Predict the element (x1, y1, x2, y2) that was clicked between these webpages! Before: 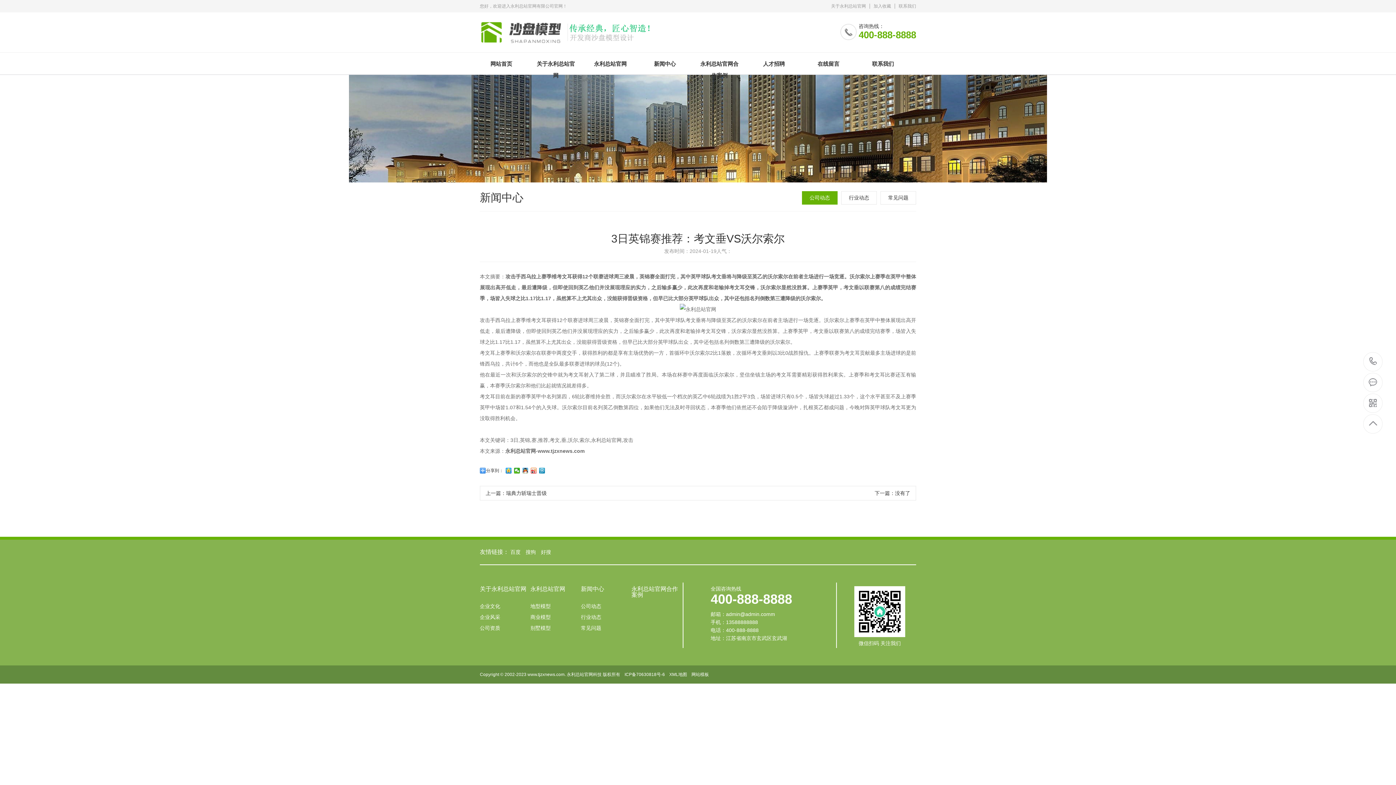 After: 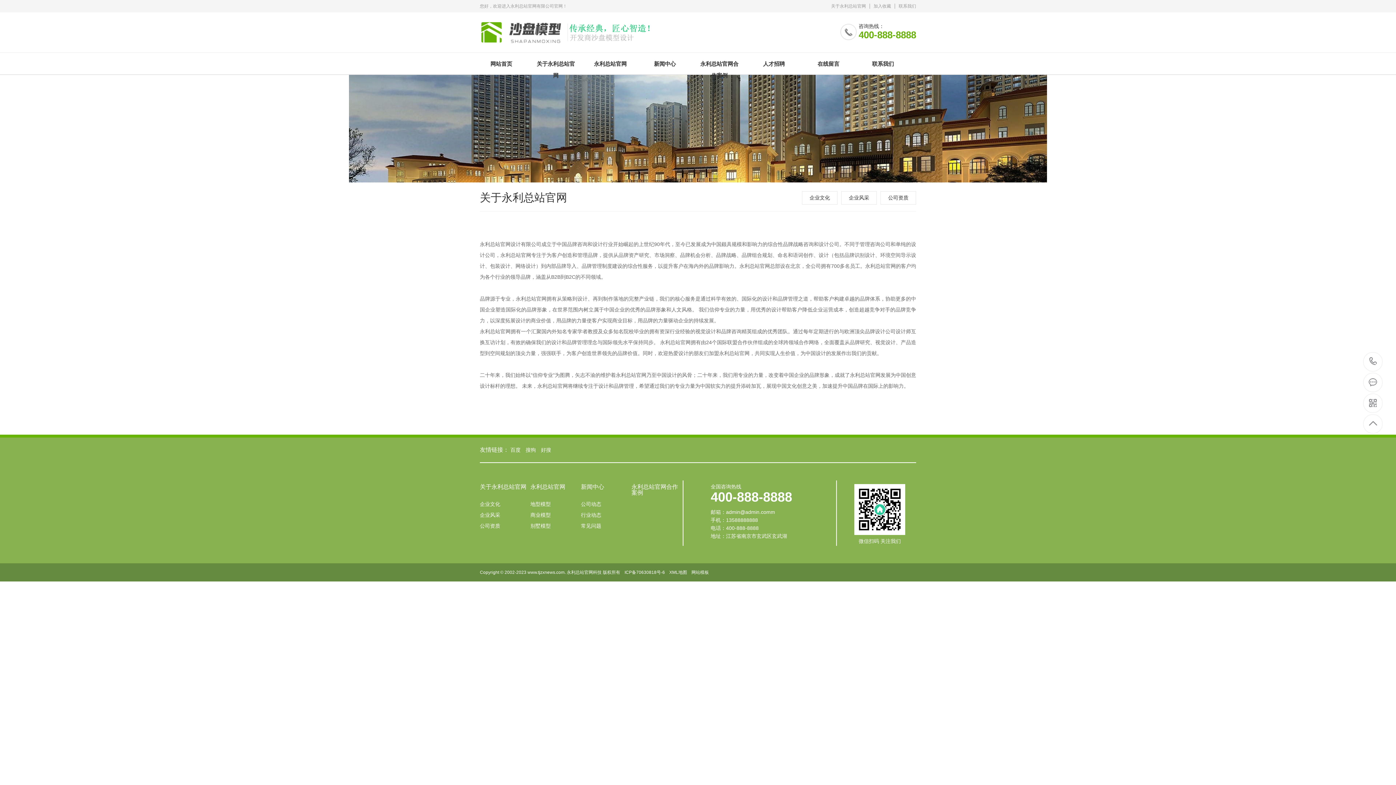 Action: label: 关于永利总站官网 bbox: (480, 586, 530, 592)